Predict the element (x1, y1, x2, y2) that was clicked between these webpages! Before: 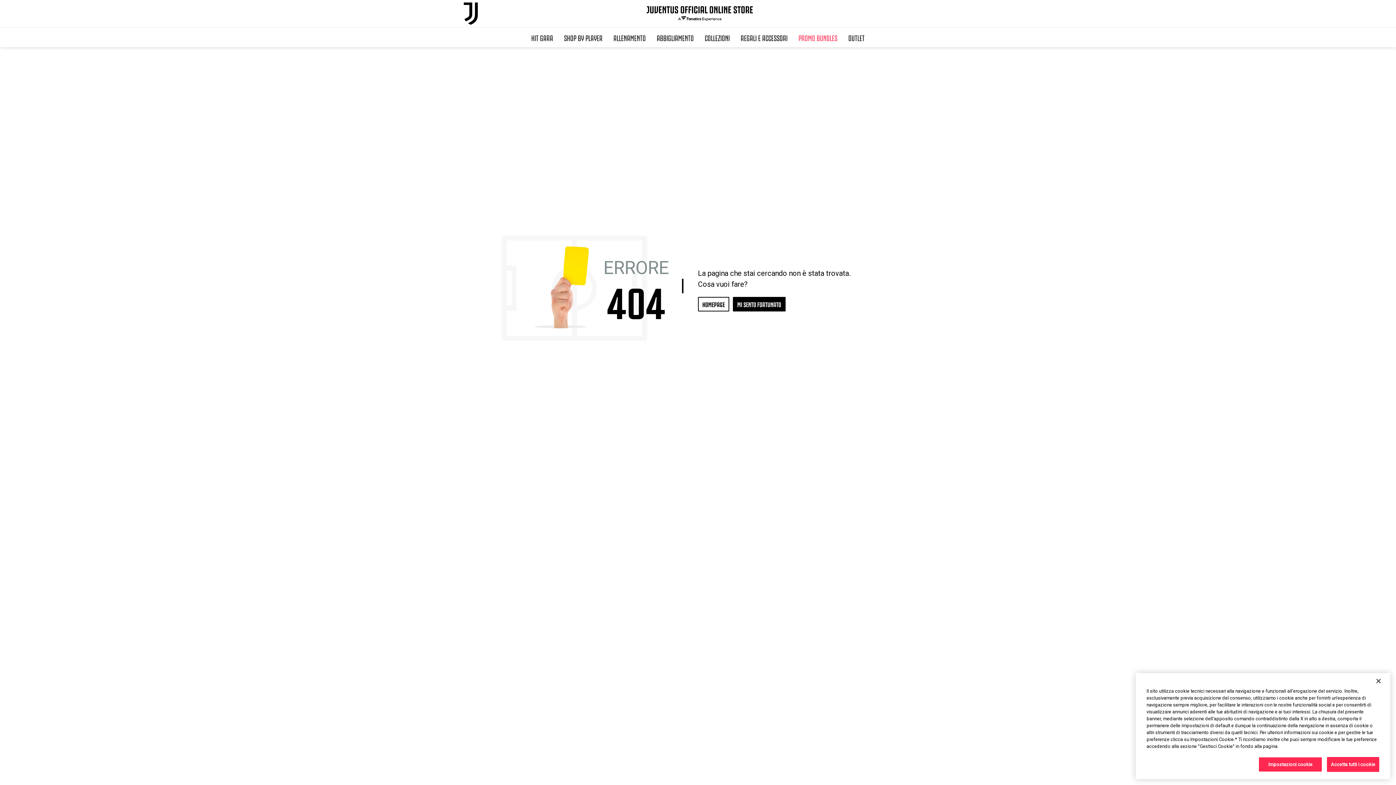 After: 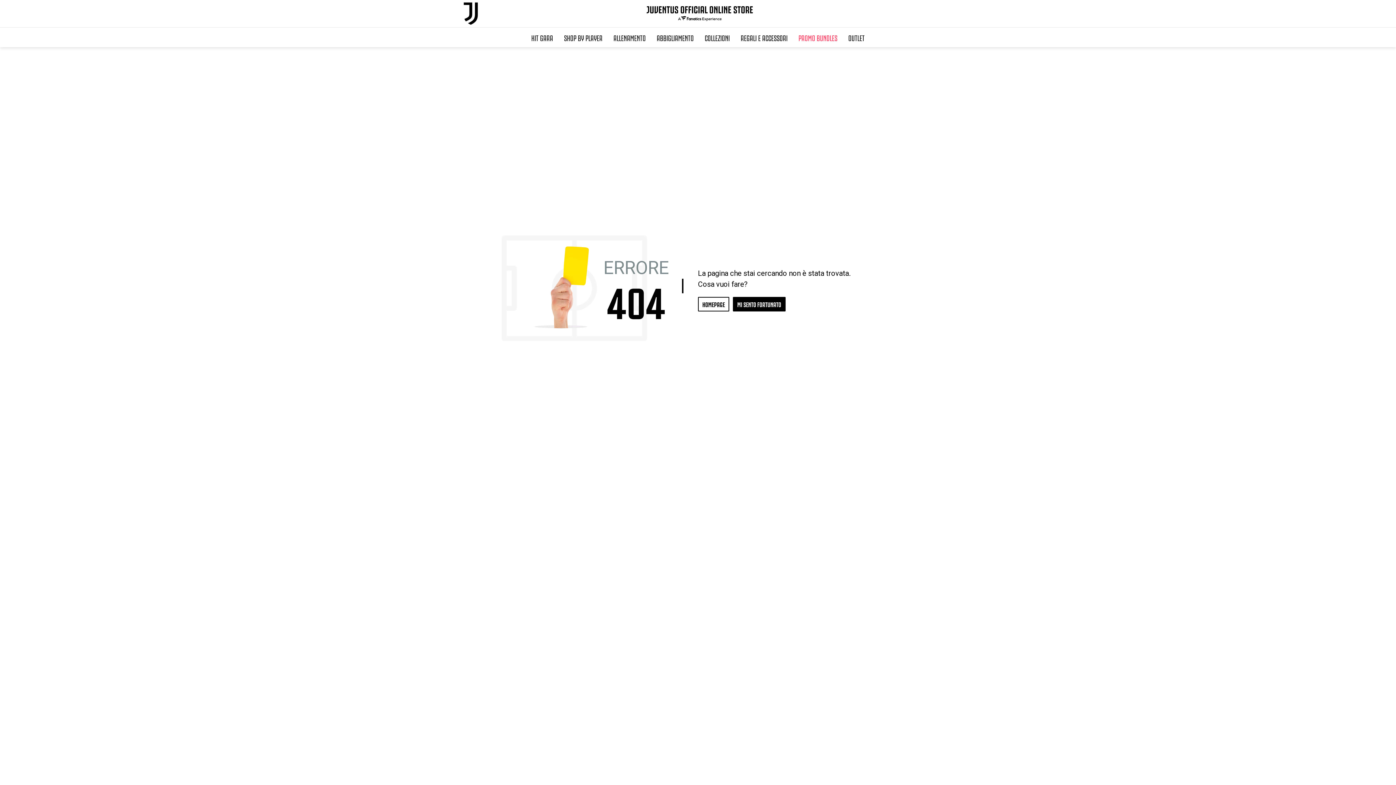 Action: label: Chiudi bbox: (1370, 673, 1386, 689)